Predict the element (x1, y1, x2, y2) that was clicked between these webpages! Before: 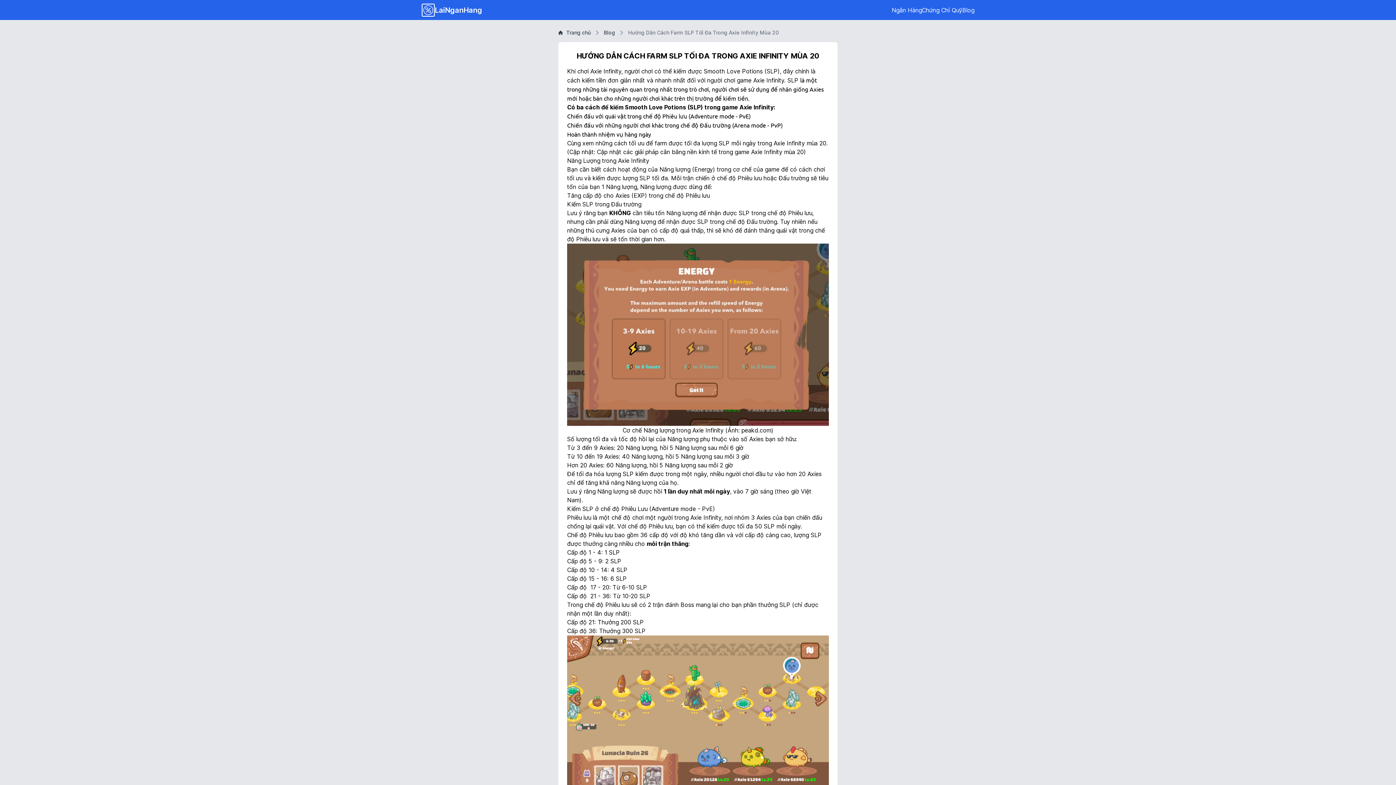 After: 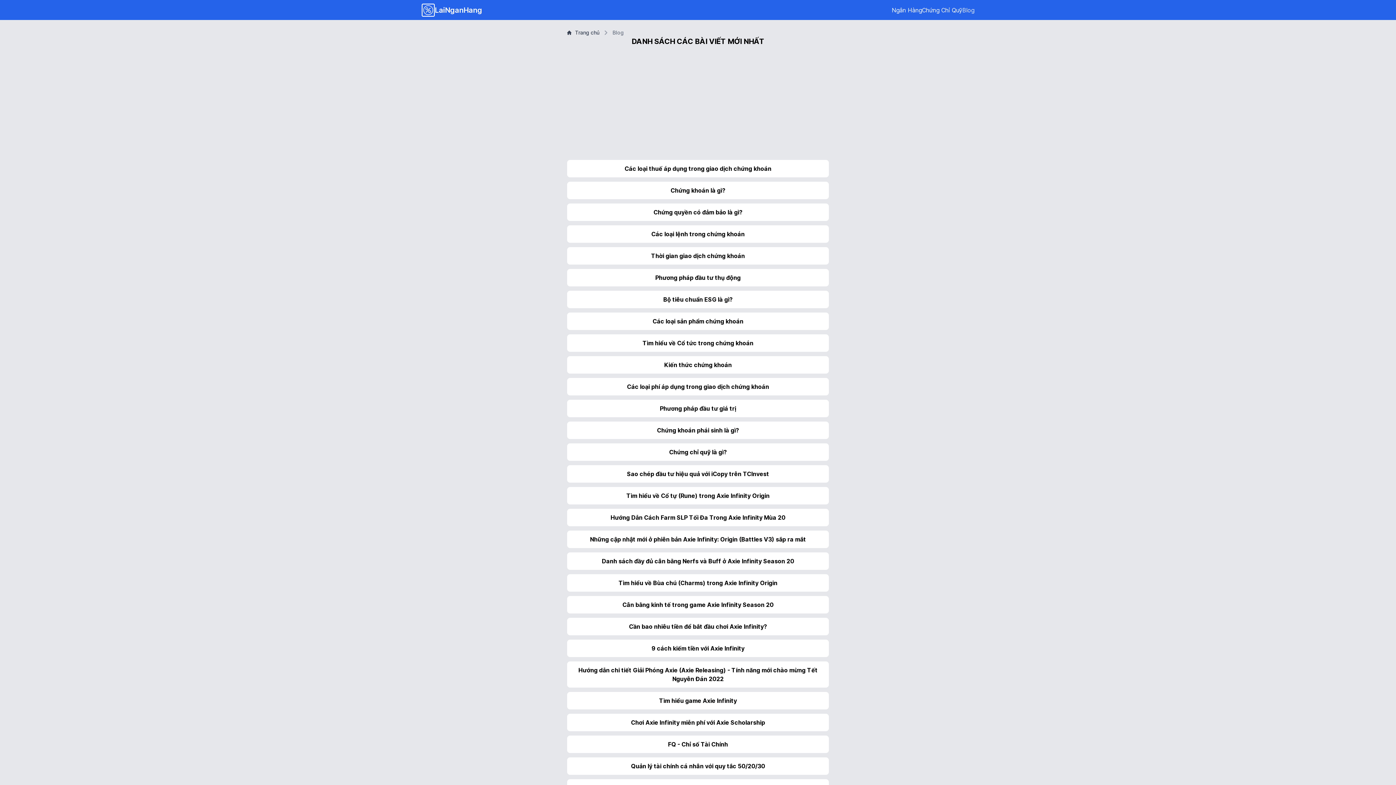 Action: label: Blog bbox: (962, 5, 974, 14)